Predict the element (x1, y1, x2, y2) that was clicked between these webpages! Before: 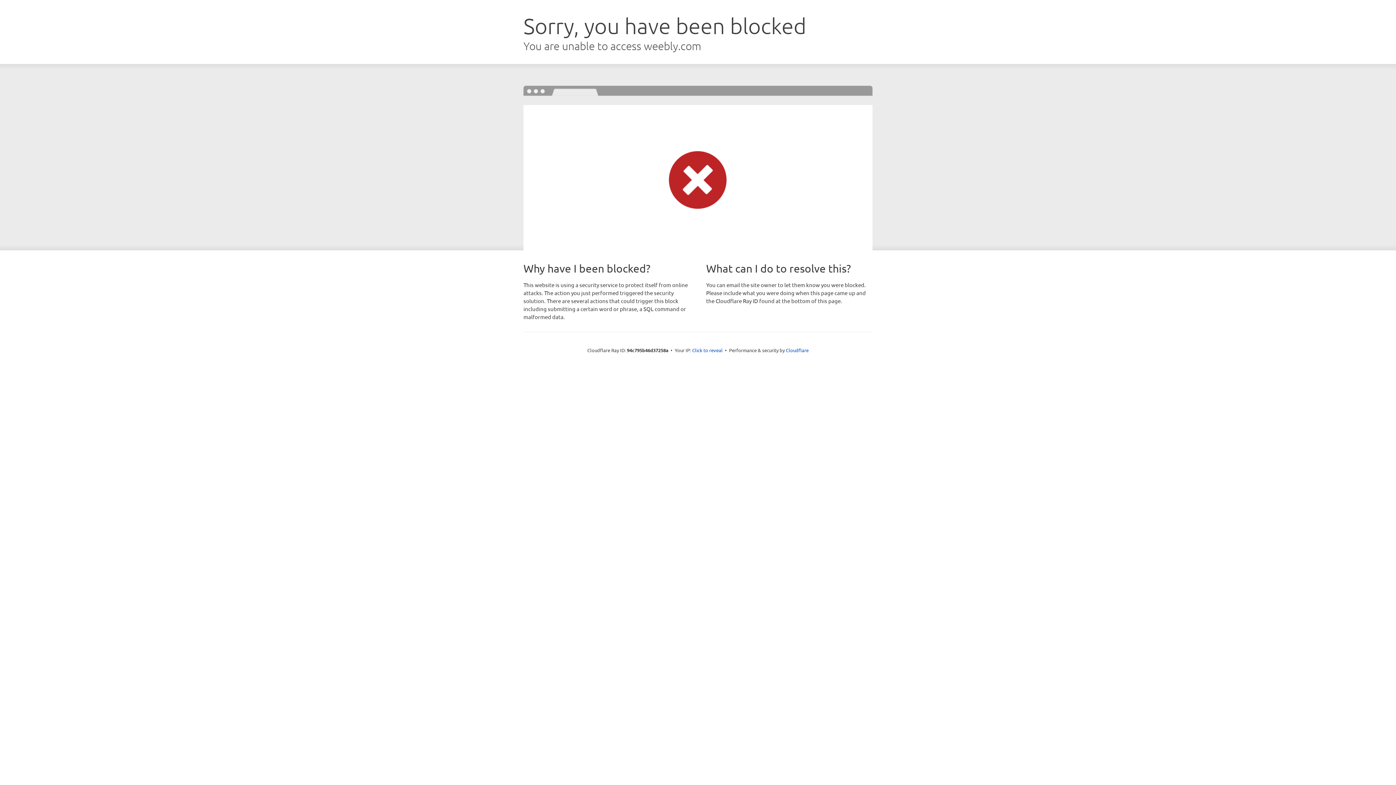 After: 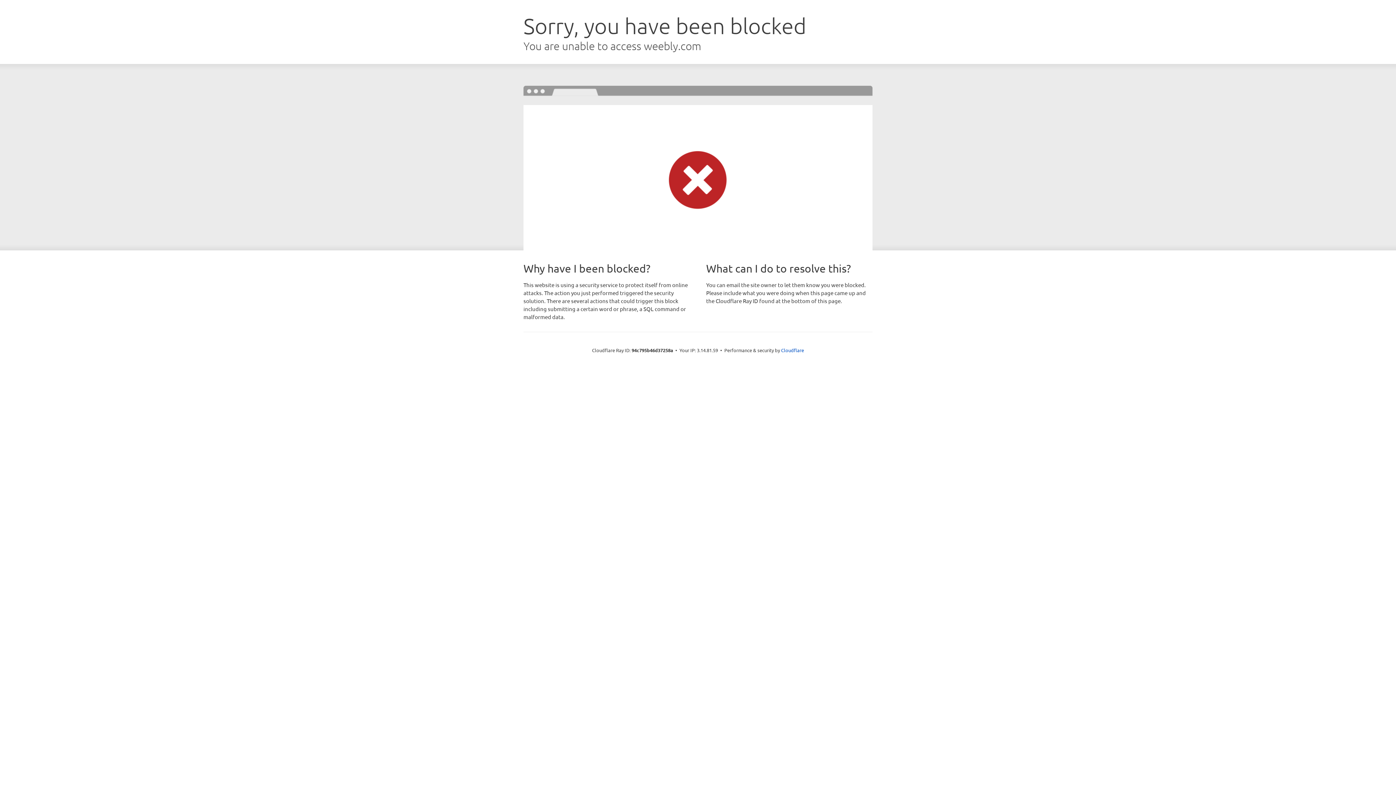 Action: label: Click to reveal bbox: (692, 346, 722, 353)